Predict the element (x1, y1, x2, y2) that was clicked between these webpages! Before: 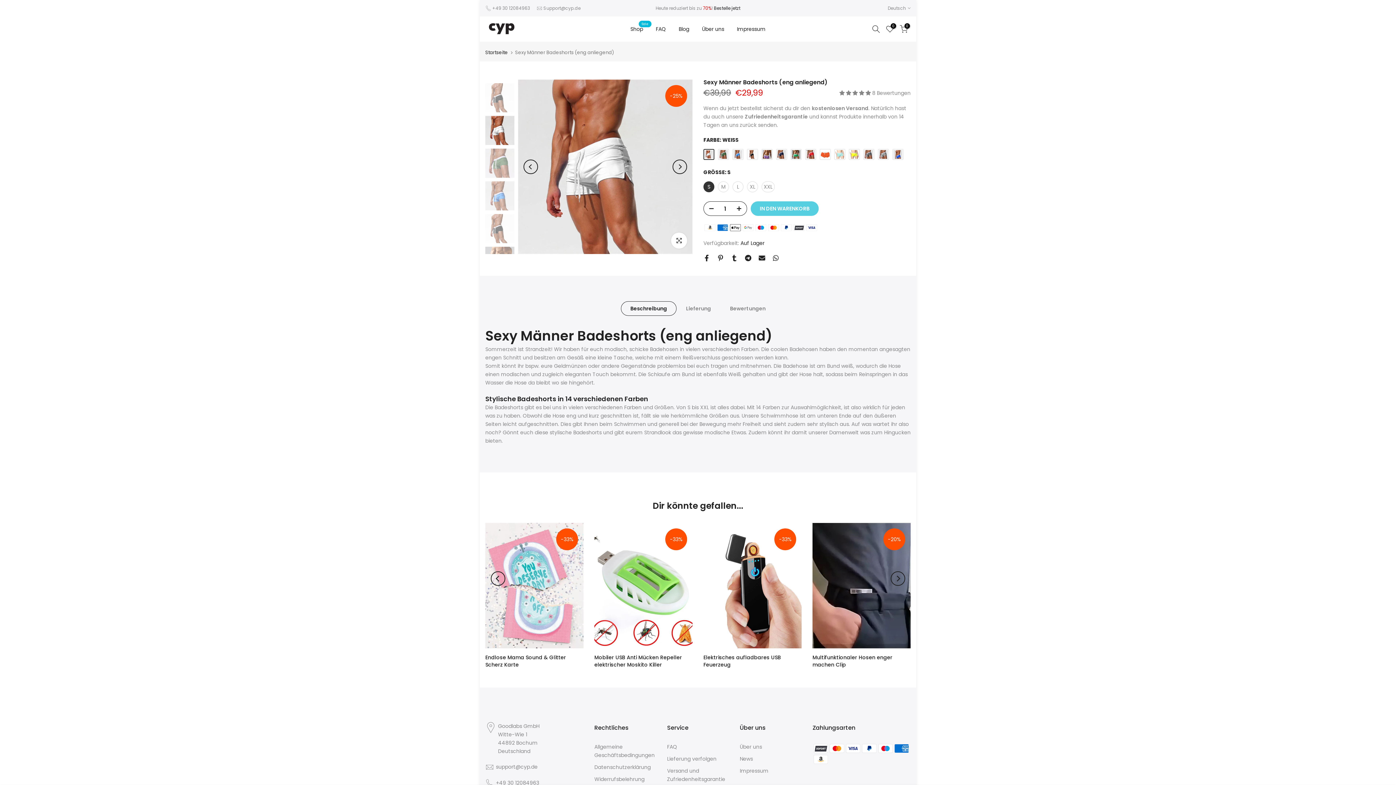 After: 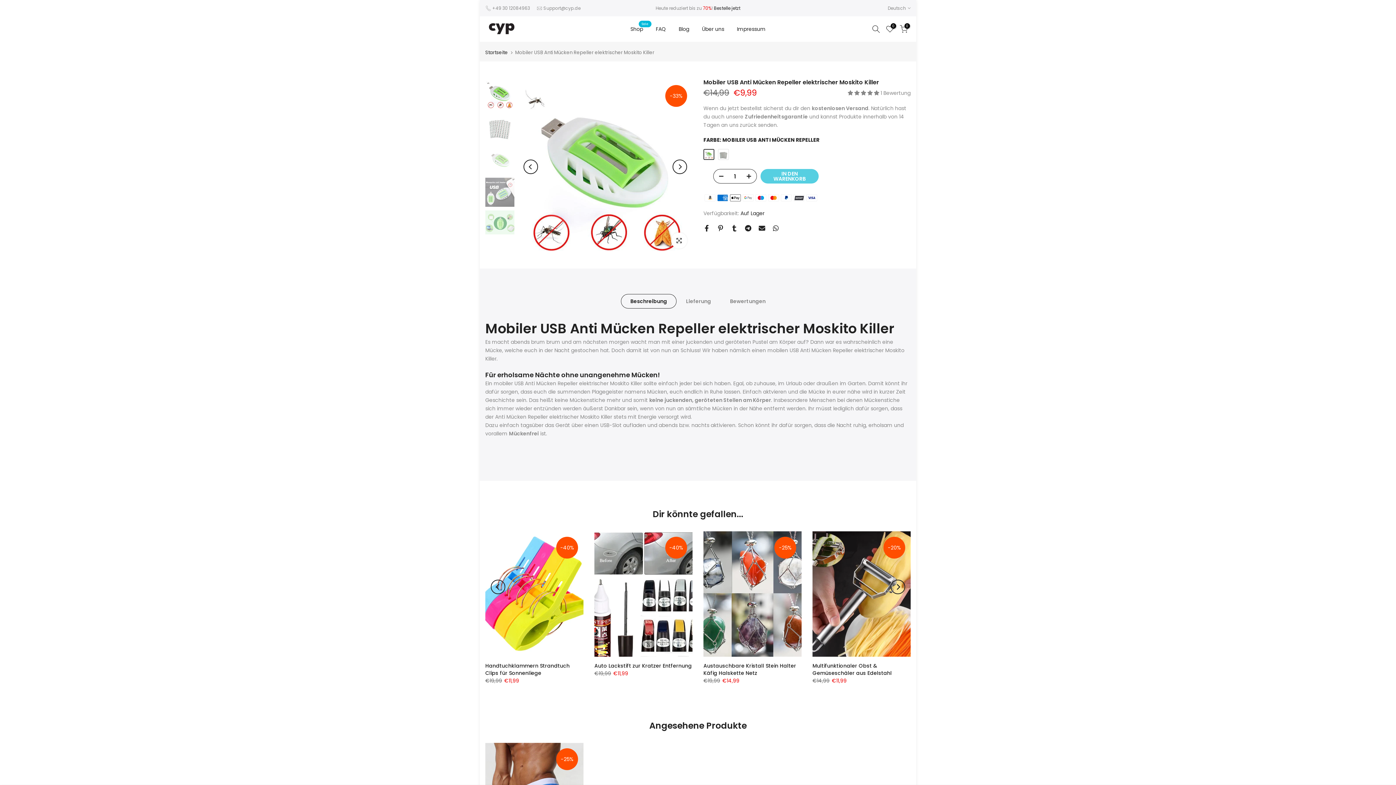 Action: label: Mobiler USB Anti Mücken Repeller elektrischer Moskito Killer bbox: (594, 654, 682, 668)